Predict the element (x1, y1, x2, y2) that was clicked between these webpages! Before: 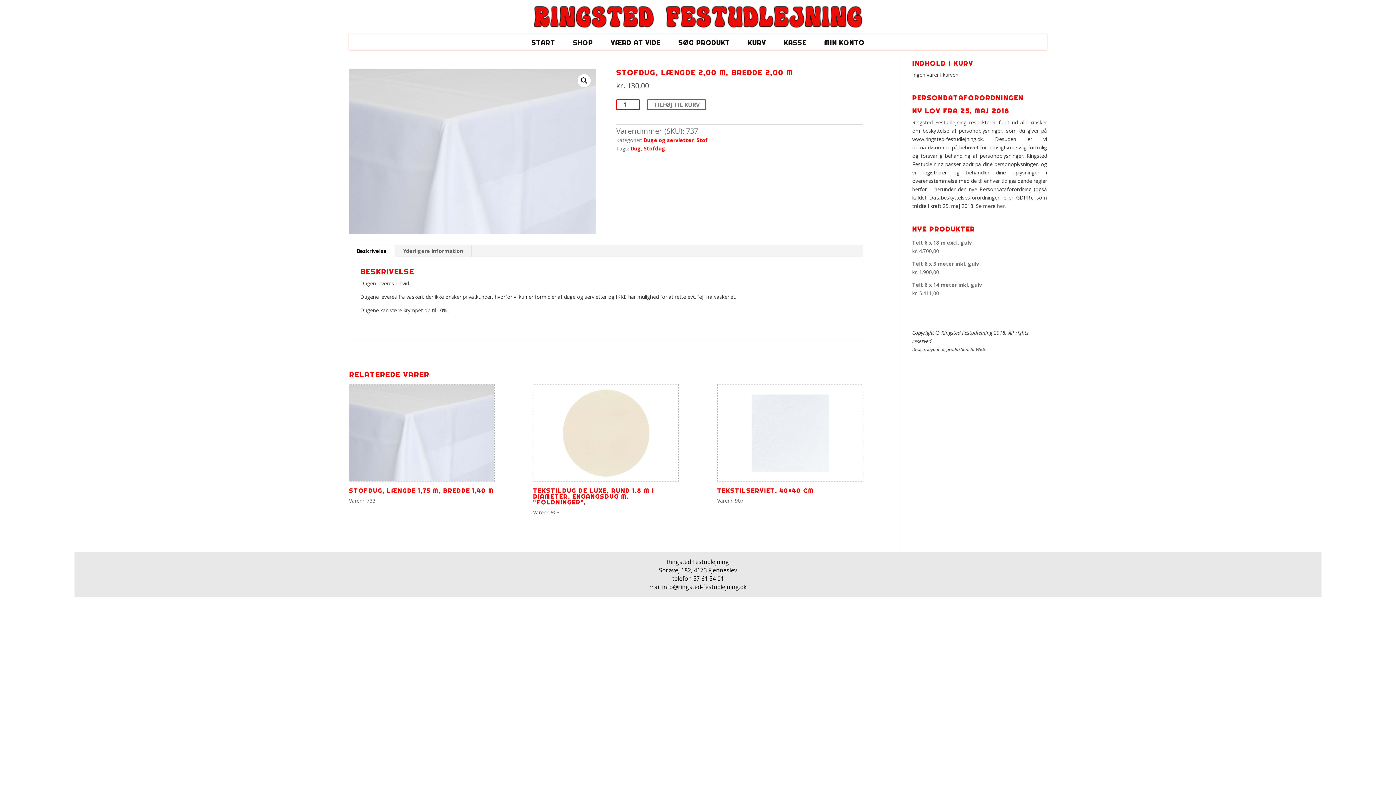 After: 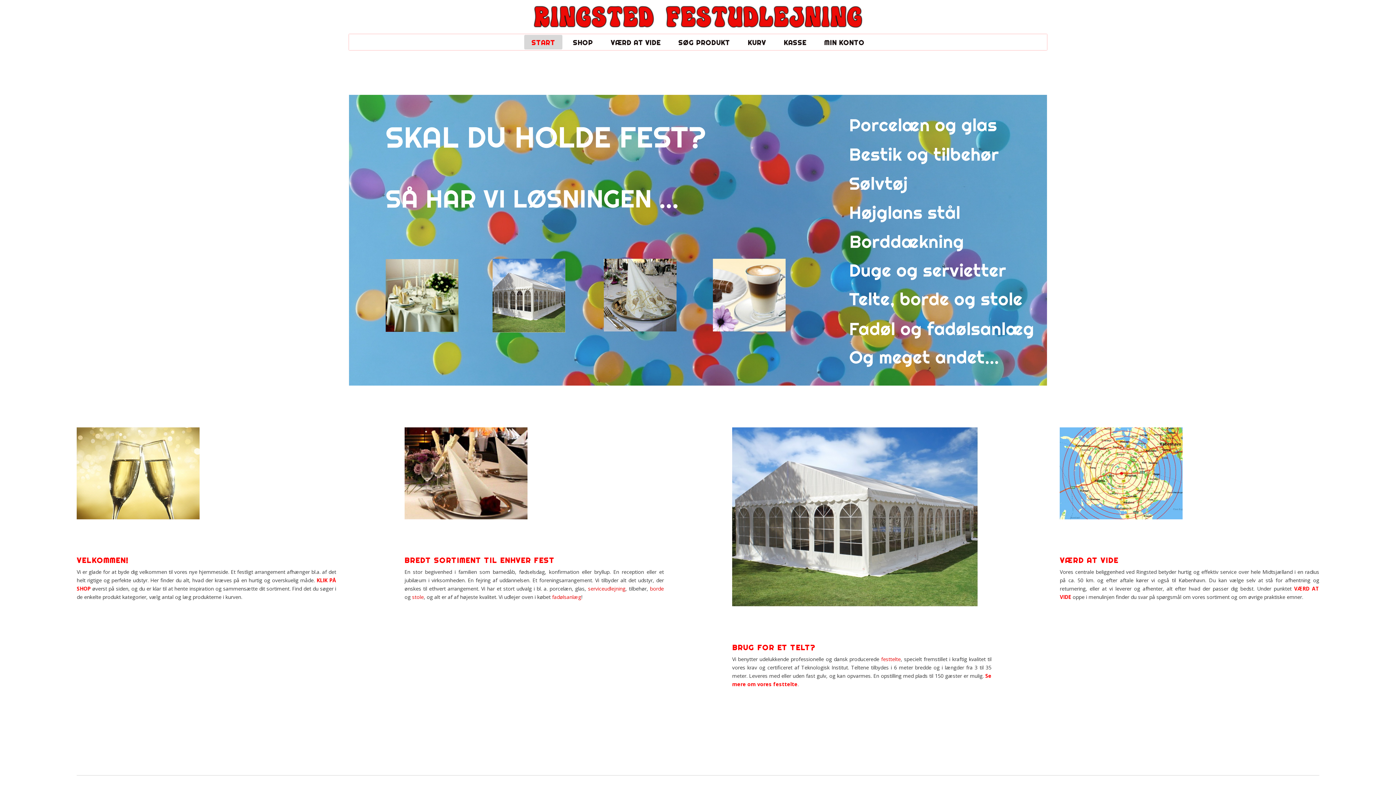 Action: bbox: (533, 13, 864, 19)